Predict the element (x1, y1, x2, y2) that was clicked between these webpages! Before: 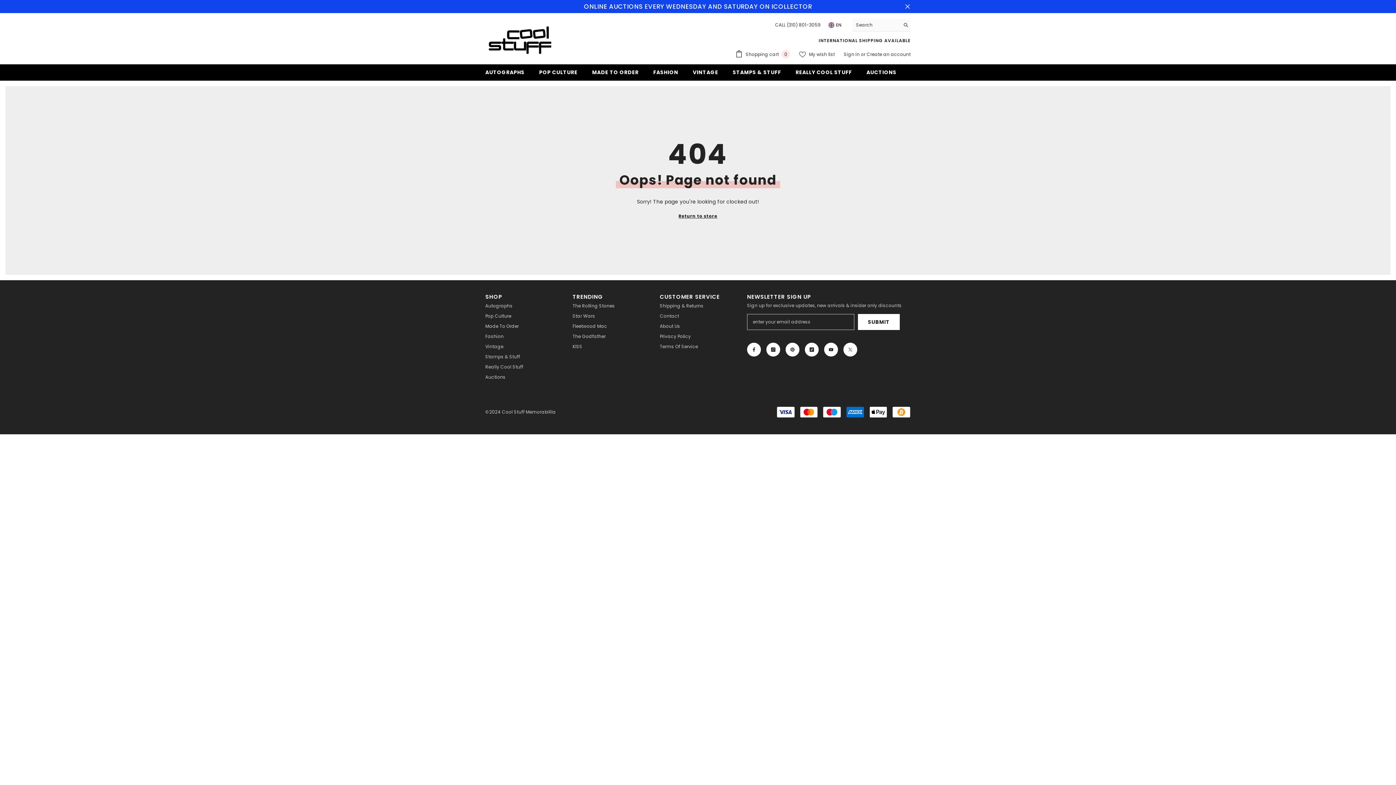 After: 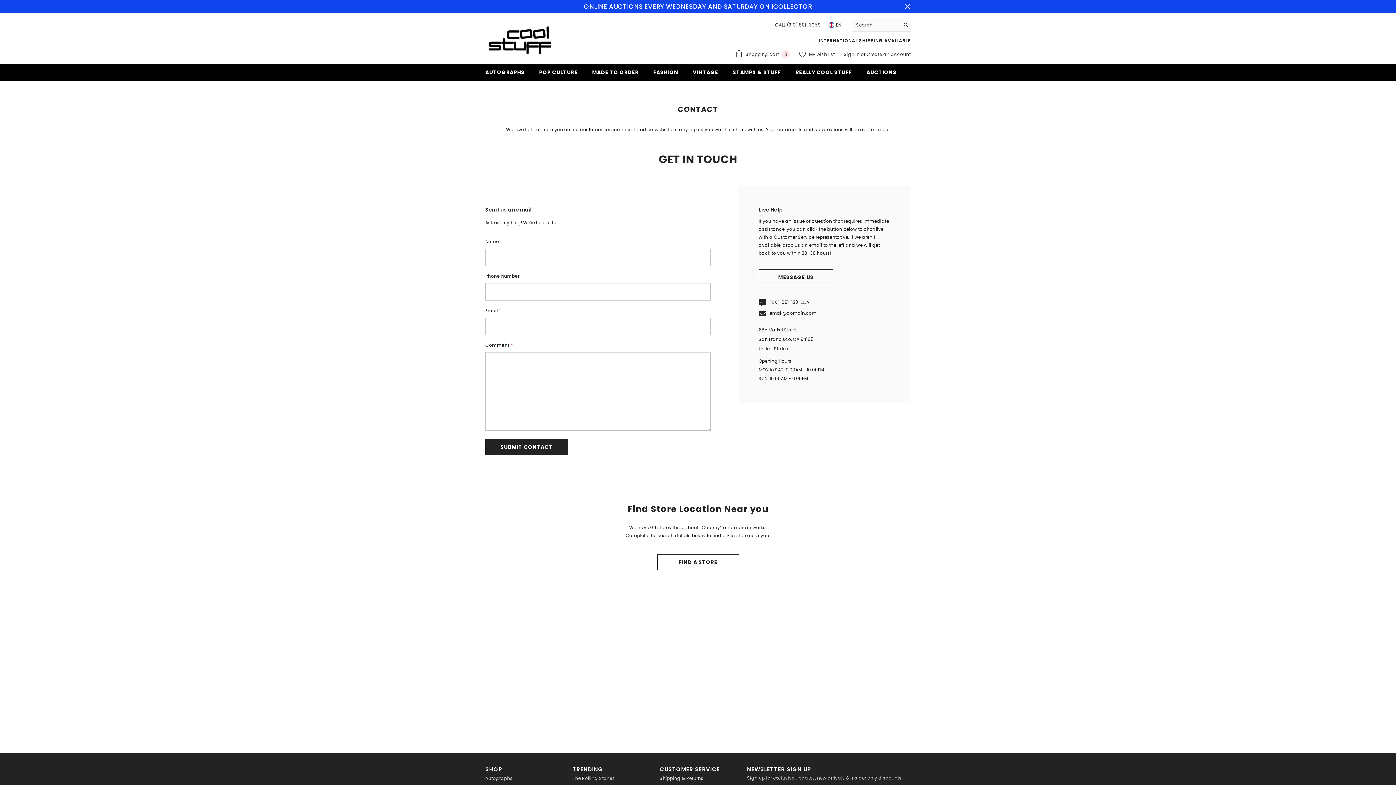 Action: bbox: (660, 311, 679, 321) label: Contact